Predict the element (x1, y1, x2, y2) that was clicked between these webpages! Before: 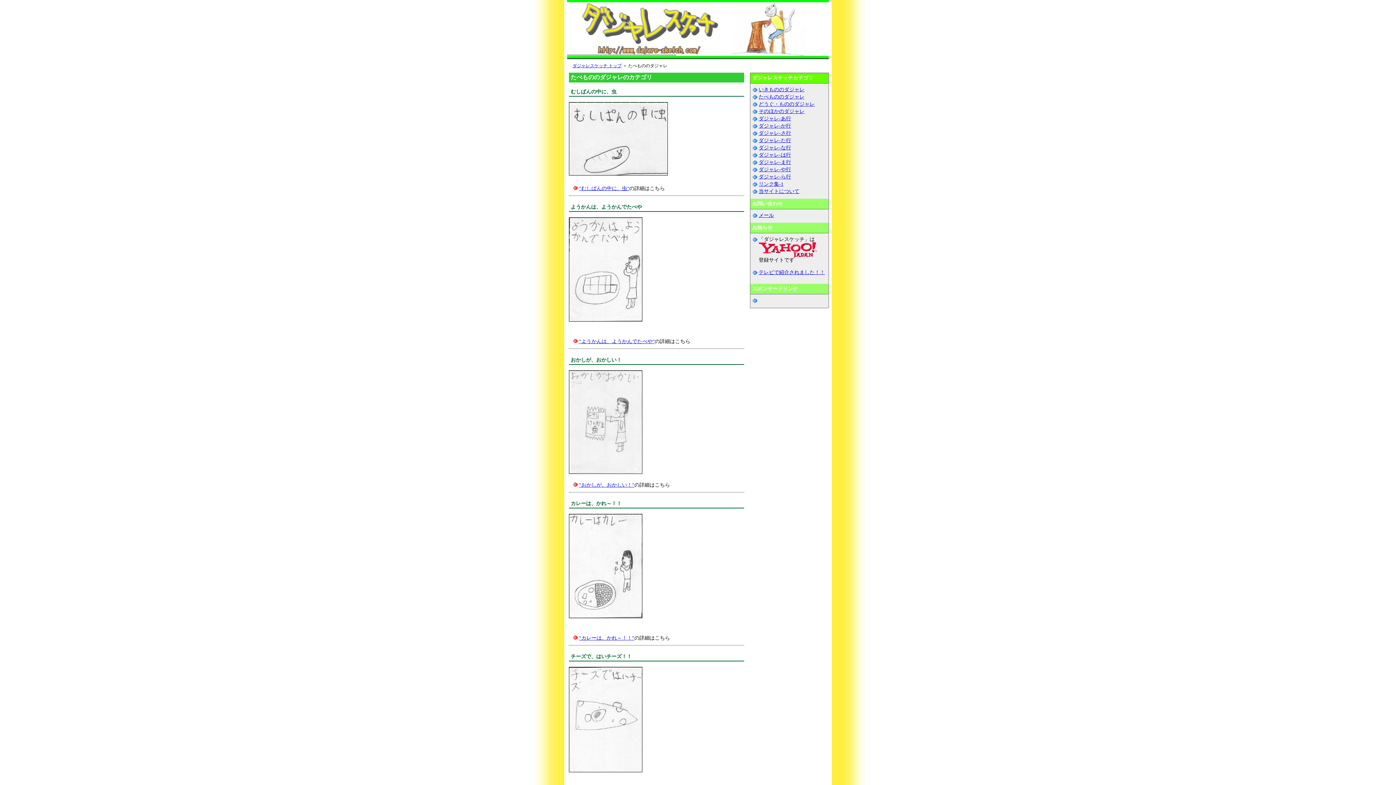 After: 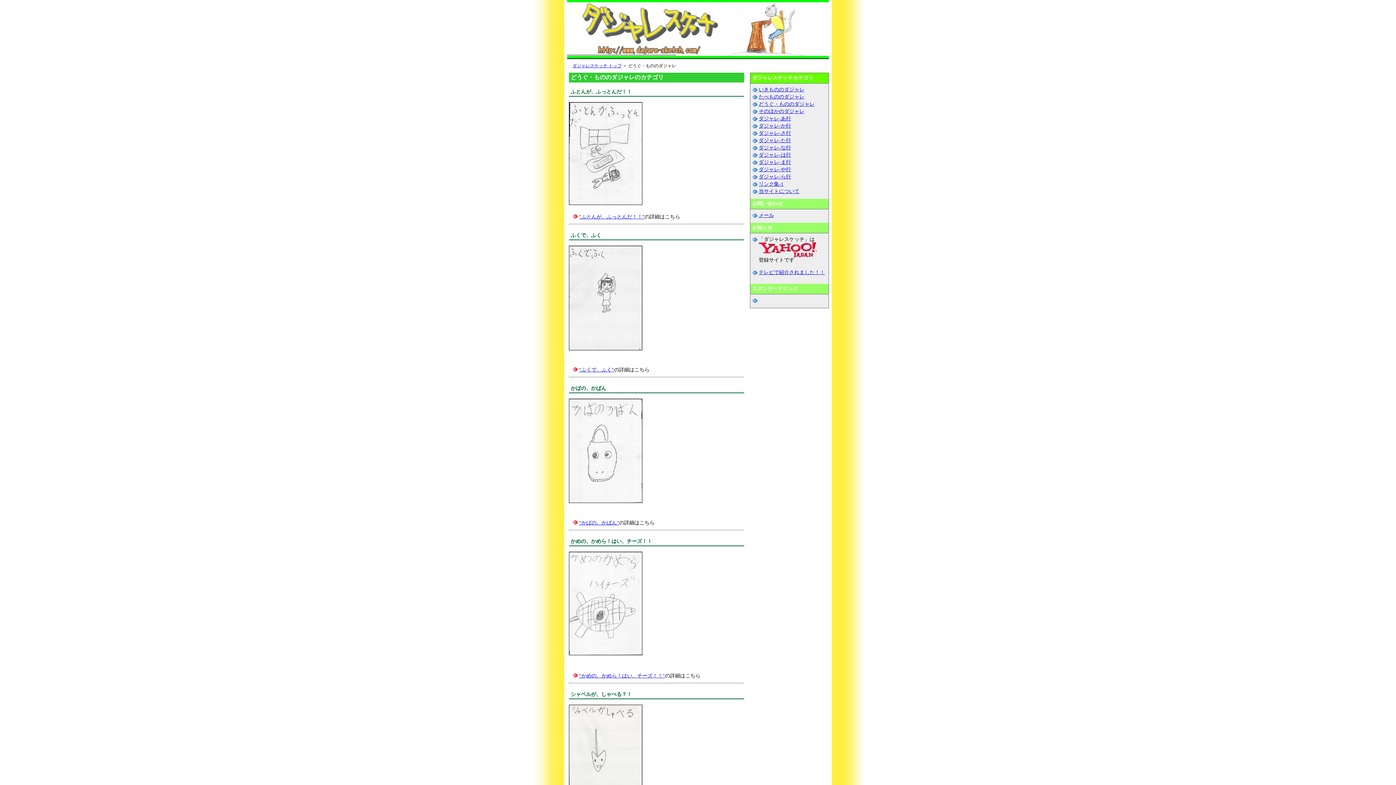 Action: bbox: (758, 101, 814, 106) label: どうぐ・もののダジャレ